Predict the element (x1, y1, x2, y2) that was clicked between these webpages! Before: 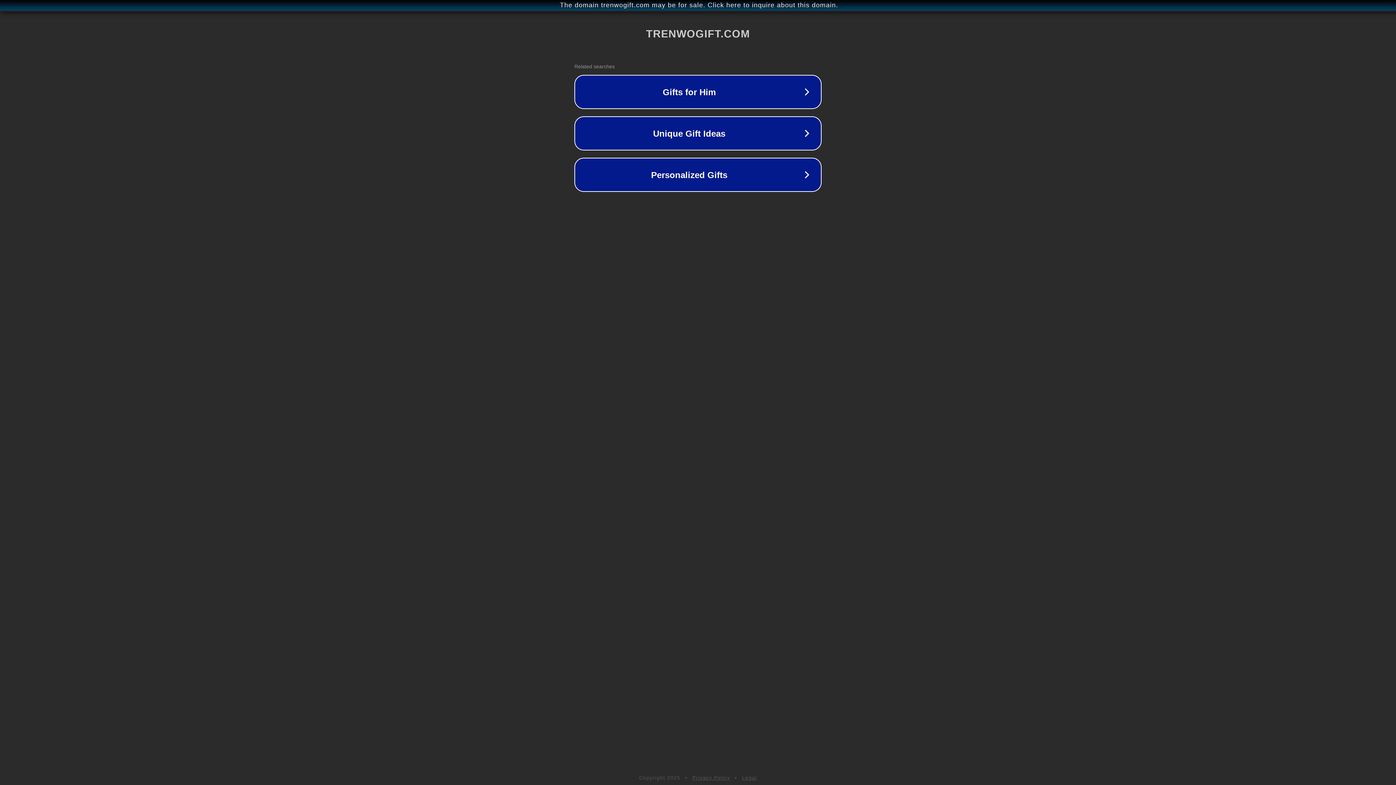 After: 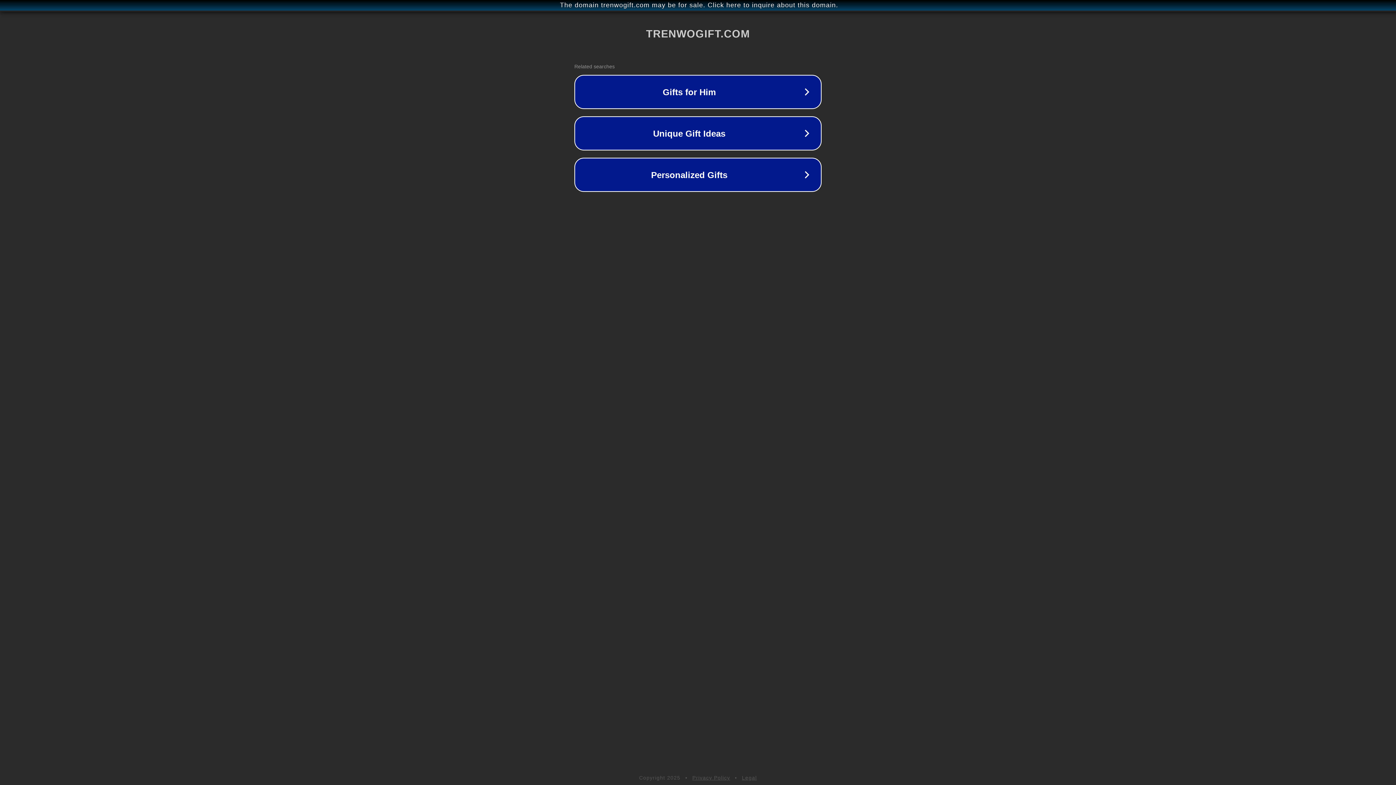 Action: label: Privacy Policy bbox: (692, 775, 730, 781)